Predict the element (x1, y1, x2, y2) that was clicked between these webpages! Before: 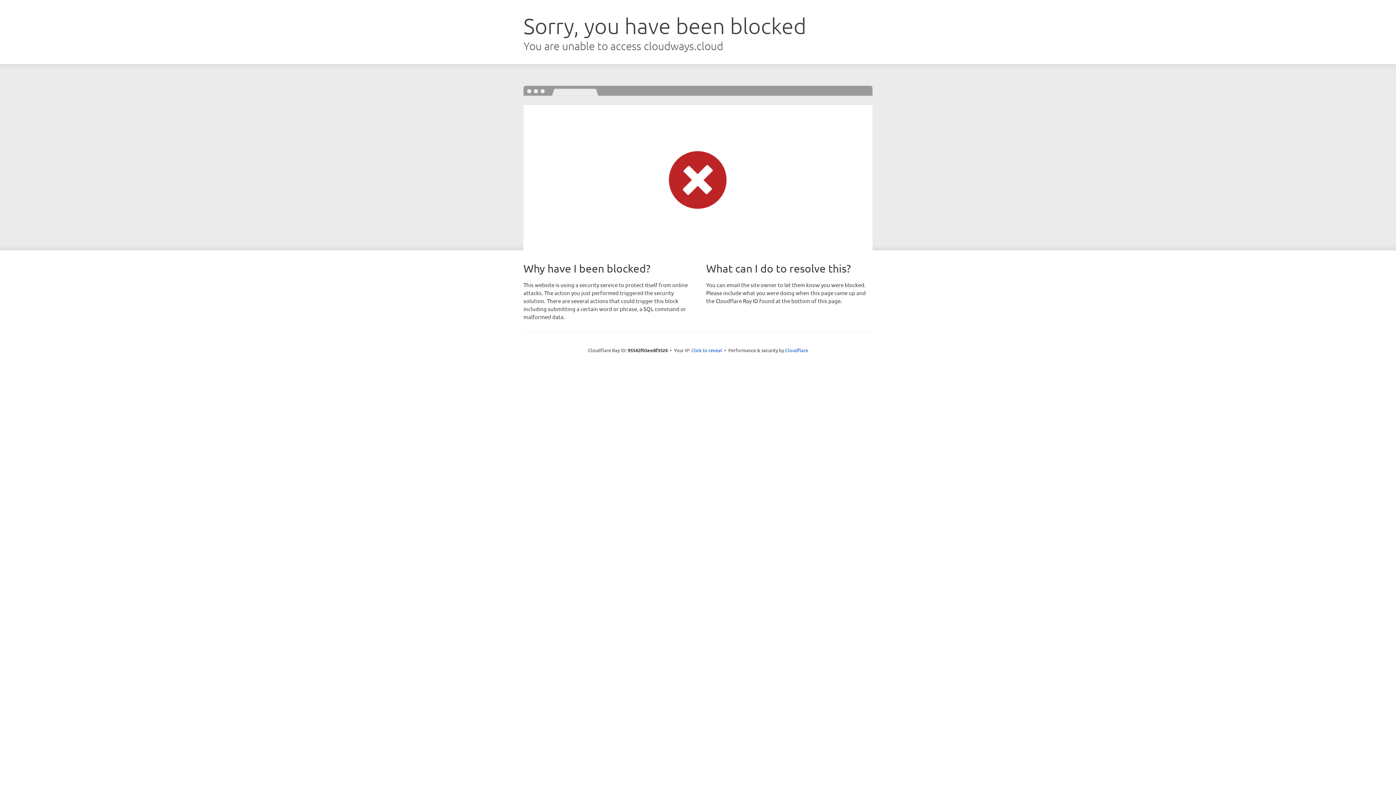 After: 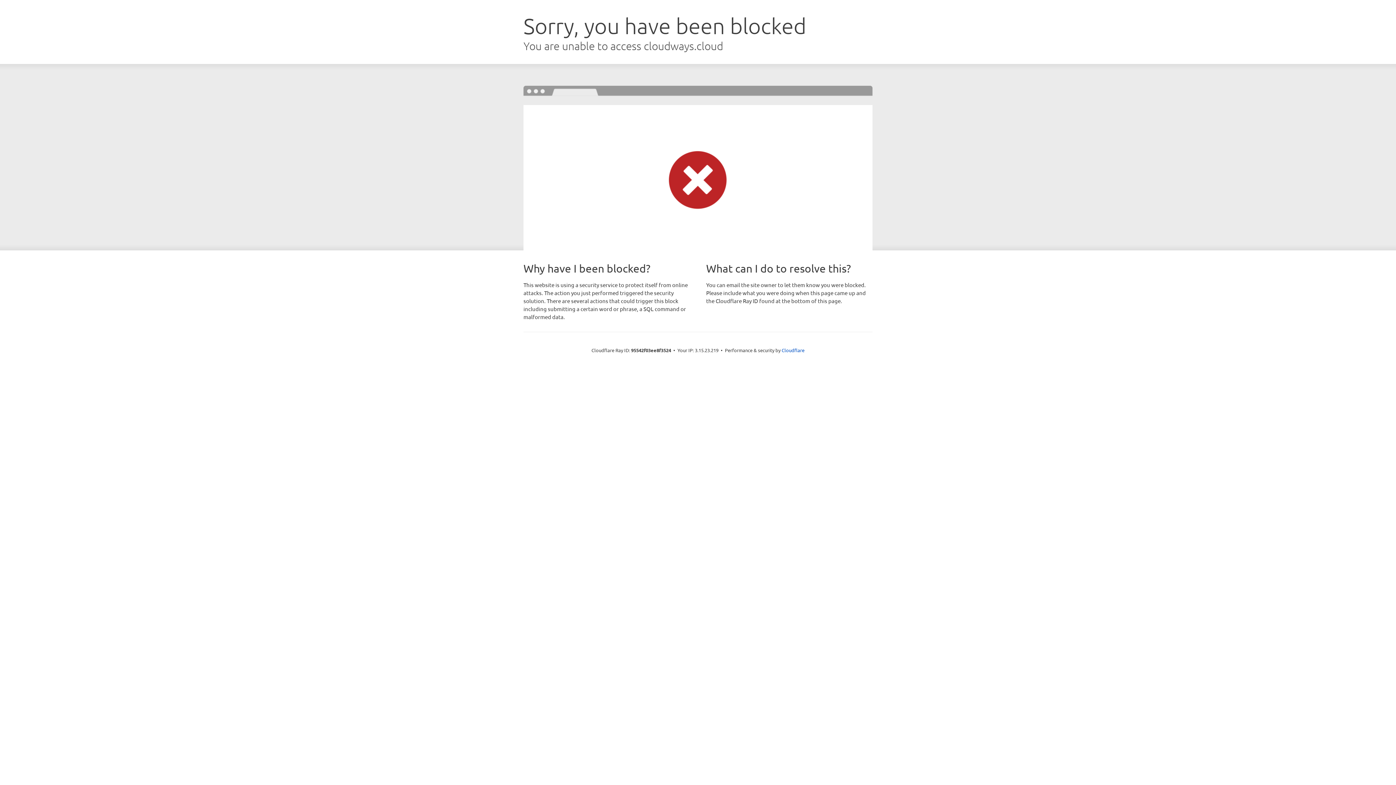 Action: label: Click to reveal bbox: (691, 346, 722, 353)